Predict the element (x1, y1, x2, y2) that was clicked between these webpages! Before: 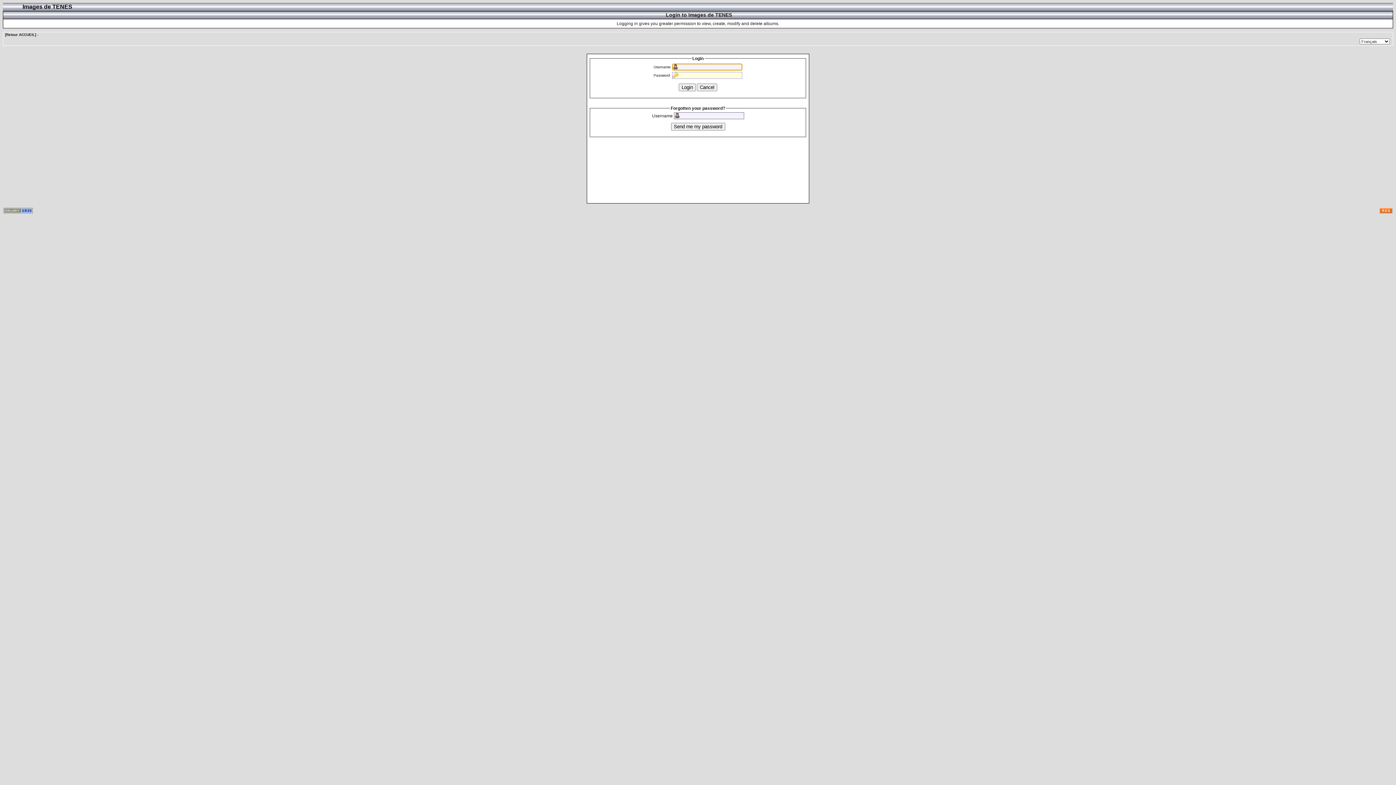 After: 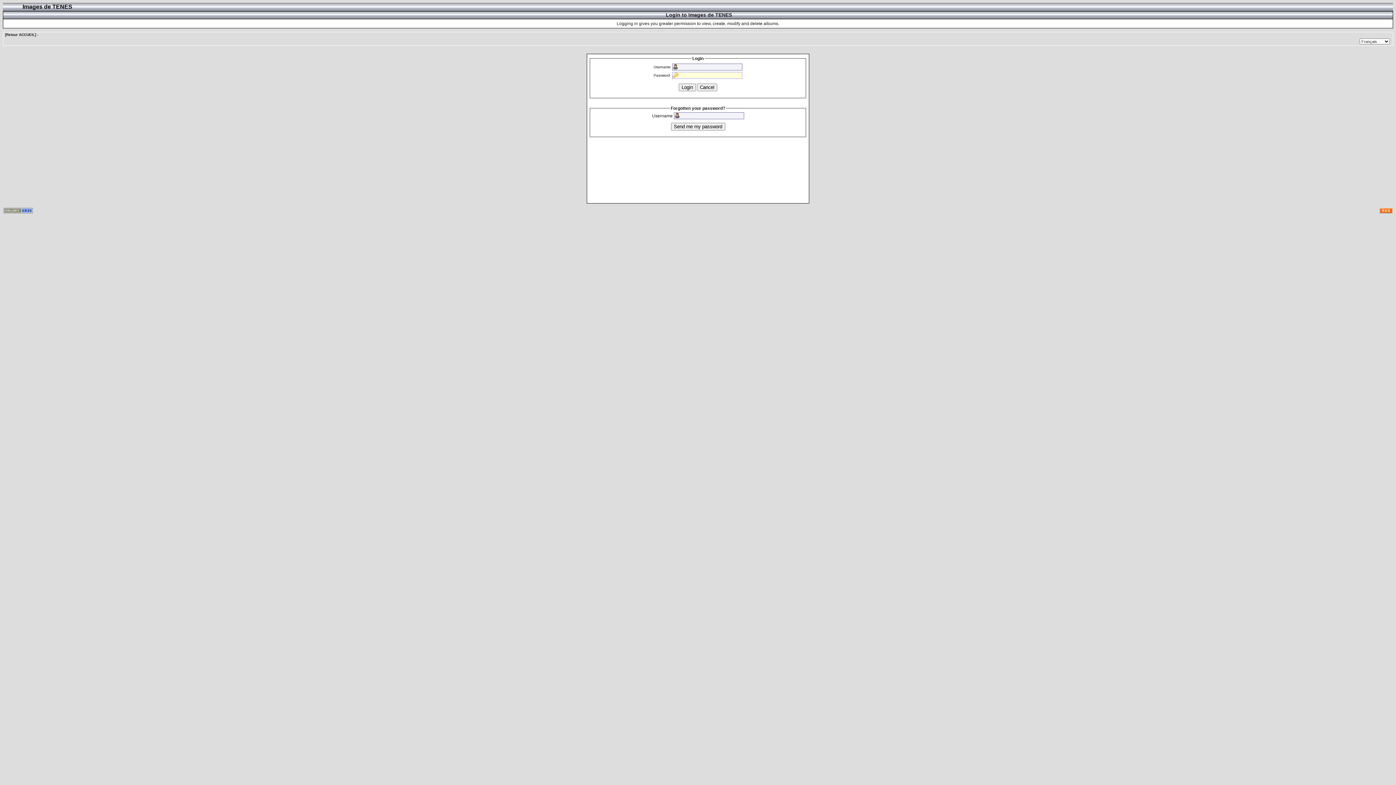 Action: bbox: (3, 210, 32, 214)